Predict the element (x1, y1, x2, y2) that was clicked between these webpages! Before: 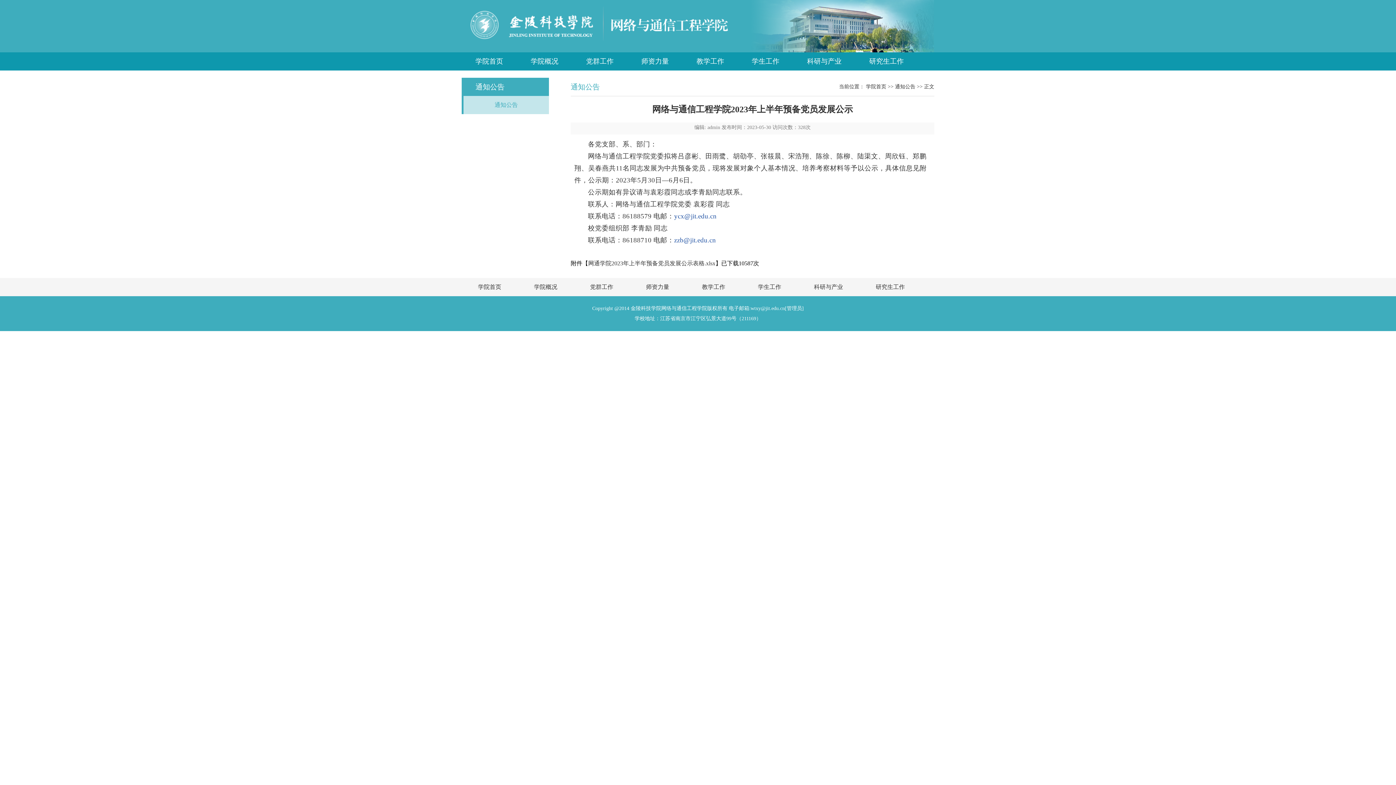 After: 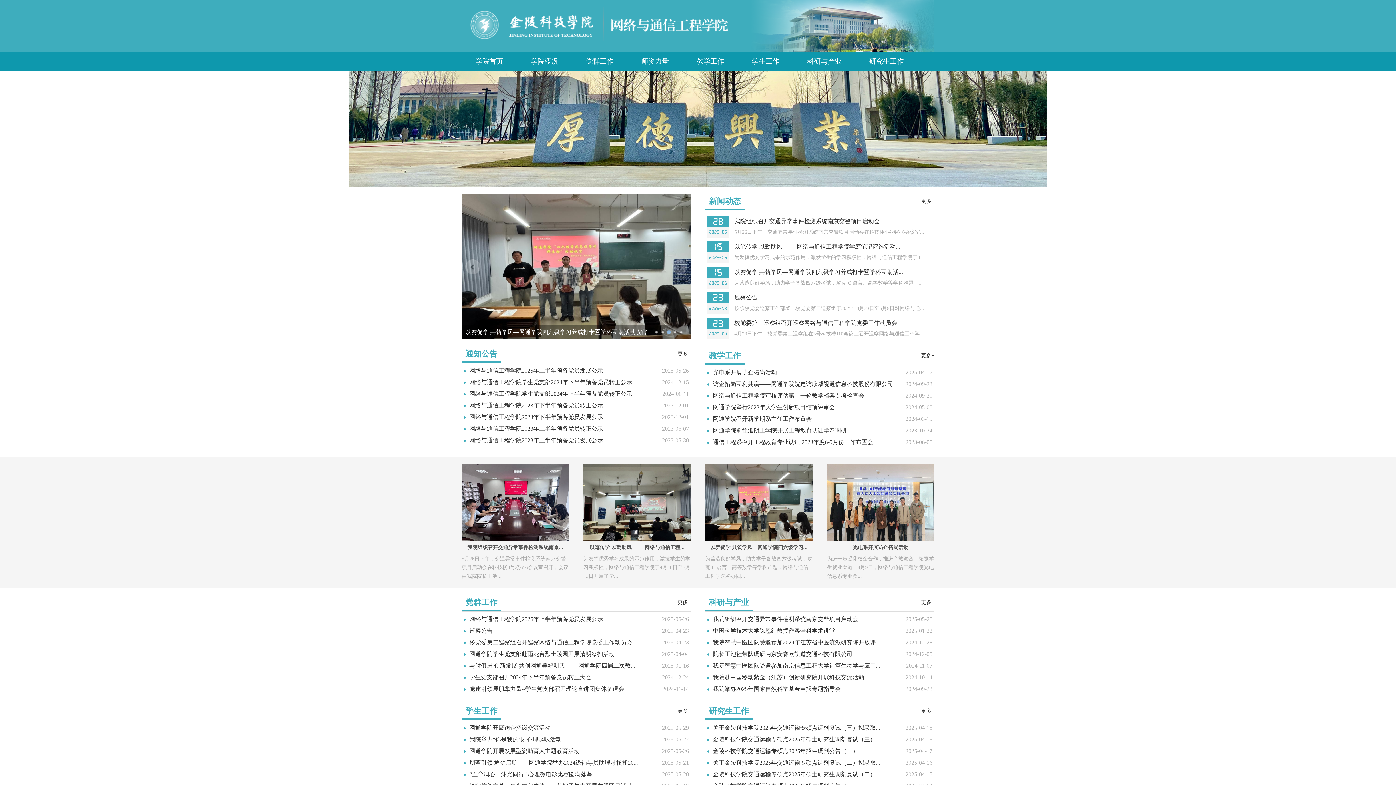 Action: bbox: (866, 84, 886, 89) label: 学院首页